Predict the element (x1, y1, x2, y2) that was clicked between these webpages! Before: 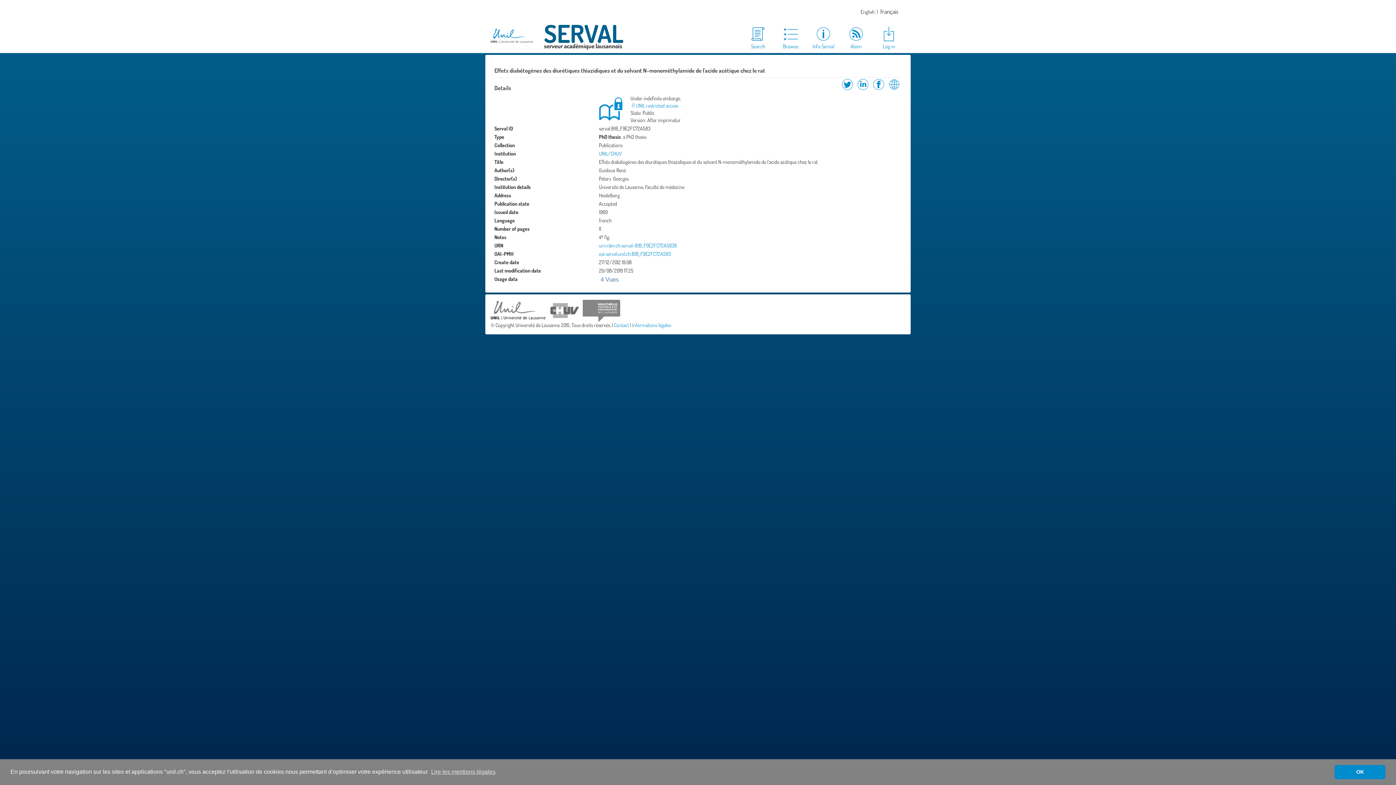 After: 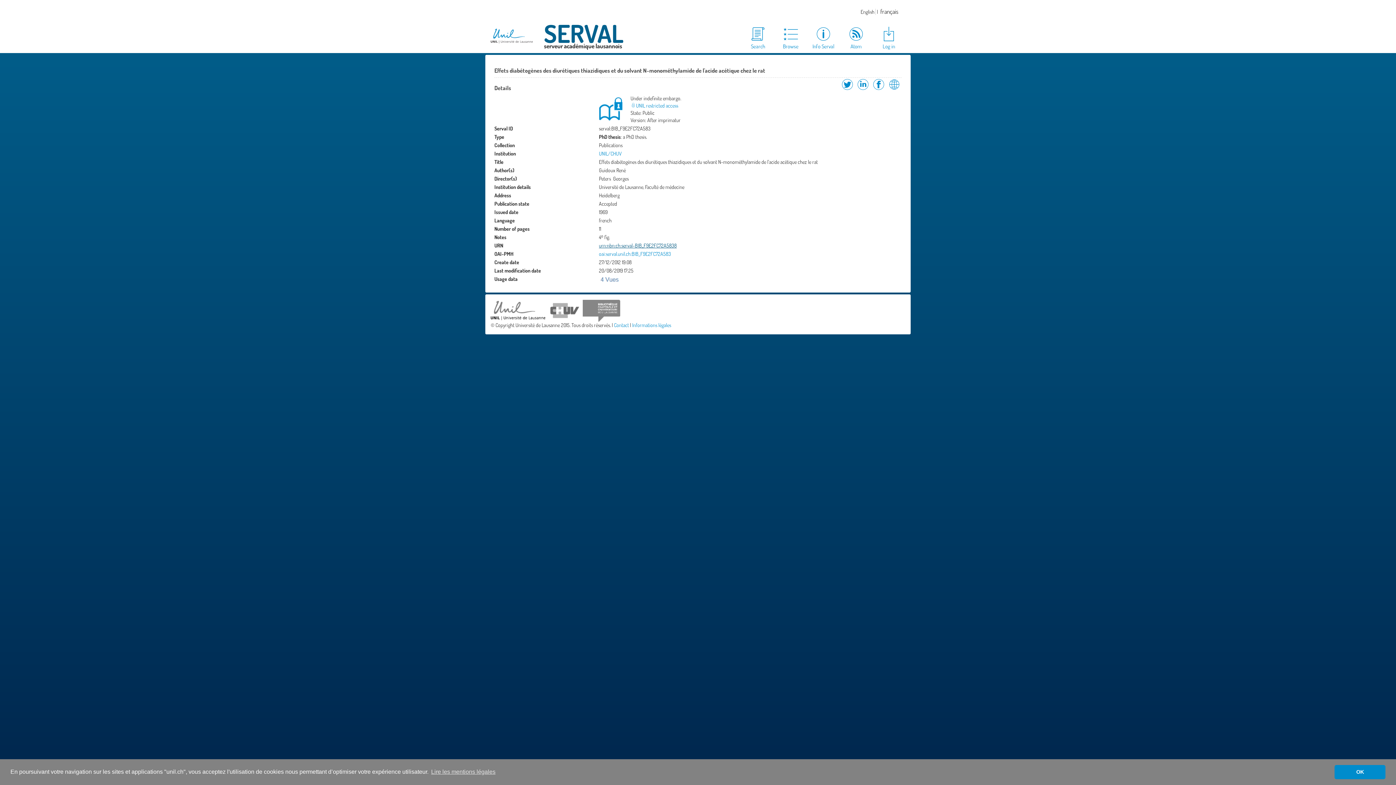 Action: bbox: (599, 242, 676, 248) label: urn:nbn:ch:serval-BIB_F9E2FC72A5838